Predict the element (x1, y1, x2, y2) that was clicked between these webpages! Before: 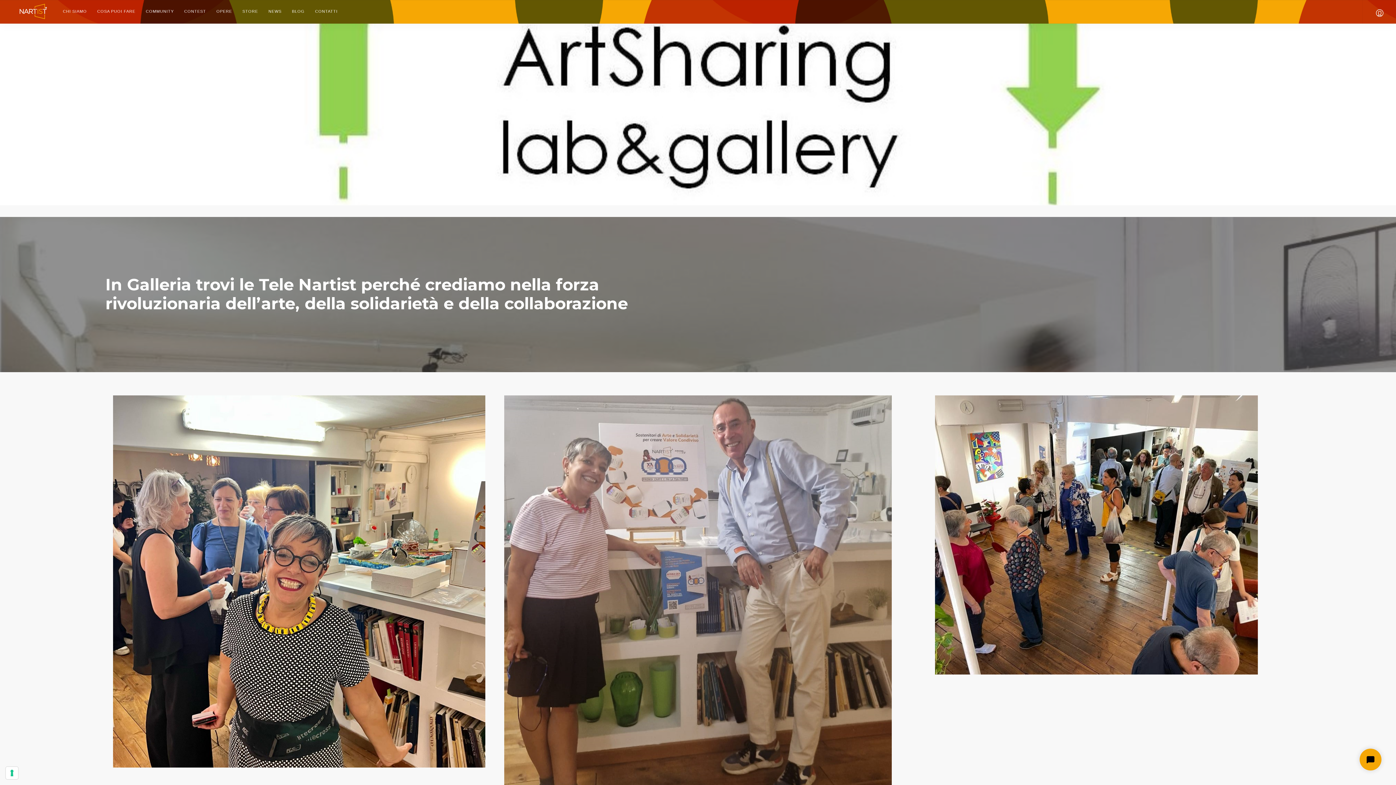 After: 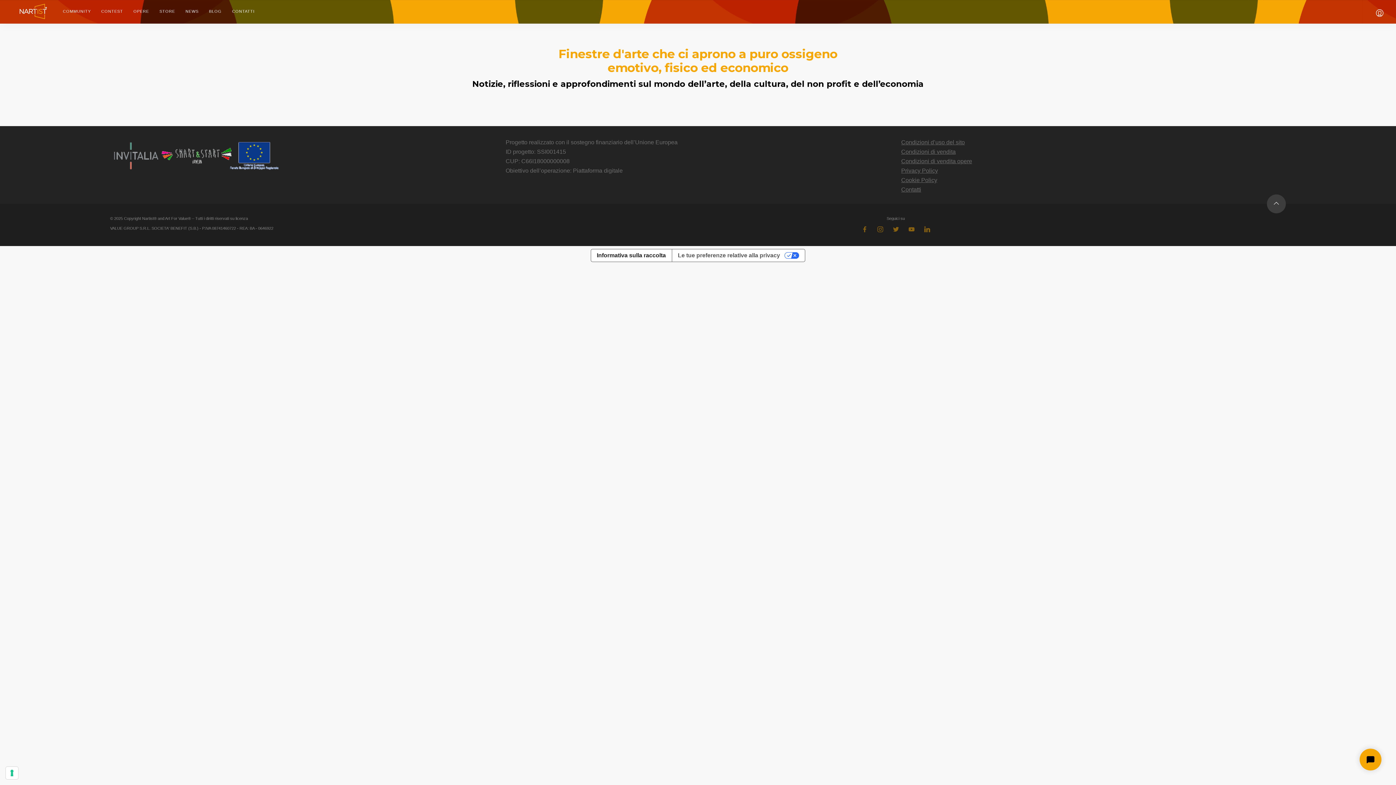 Action: bbox: (286, 0, 309, 22) label: BLOG